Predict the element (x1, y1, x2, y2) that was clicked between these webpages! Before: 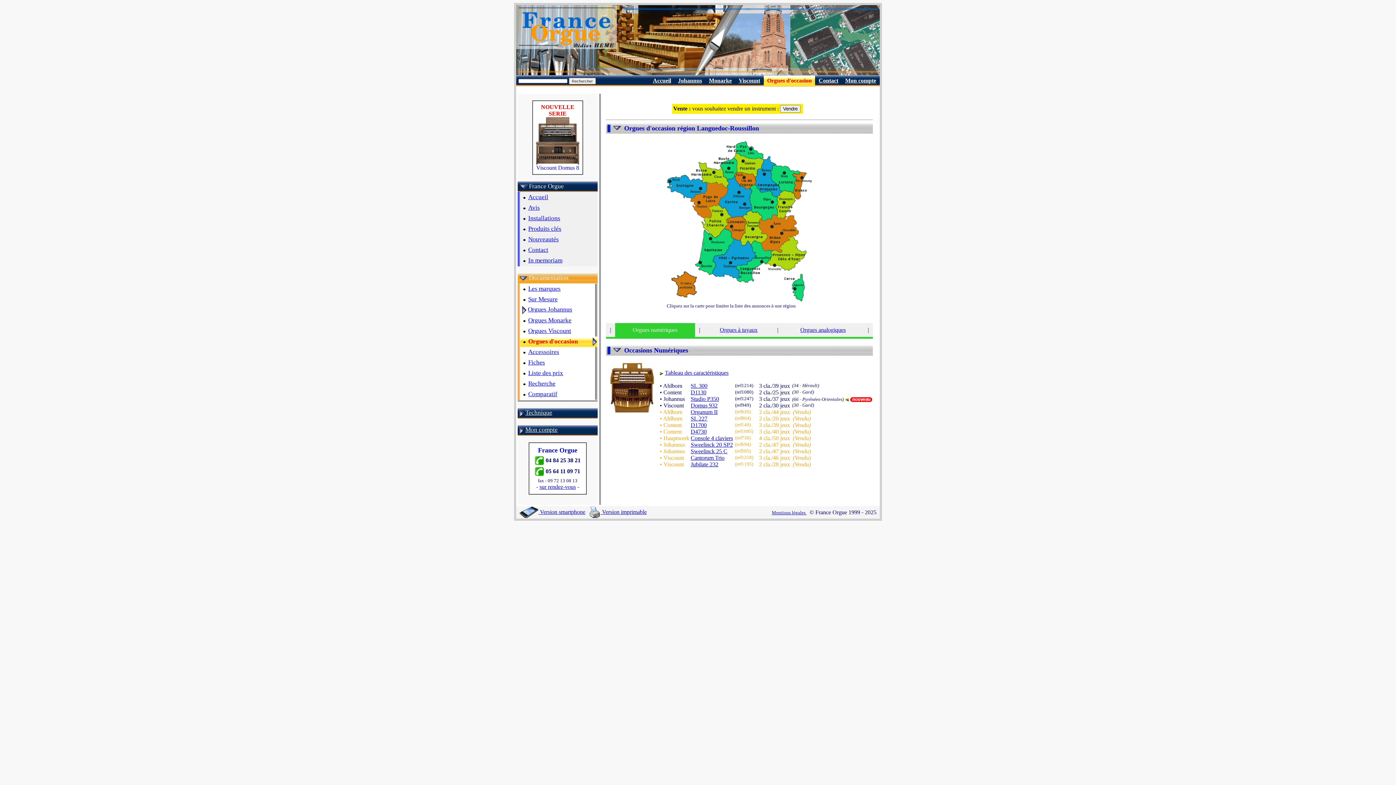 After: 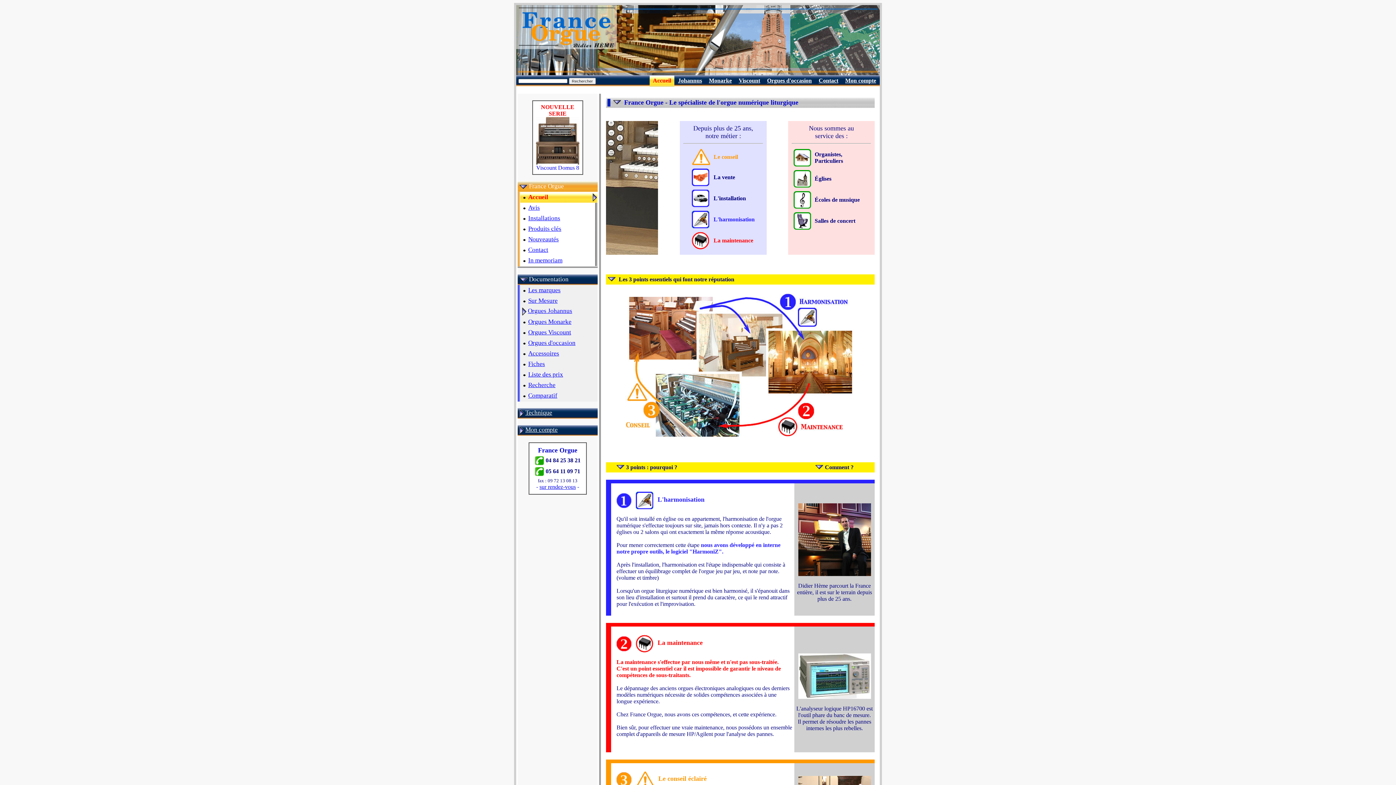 Action: label: Accueil bbox: (528, 194, 548, 200)